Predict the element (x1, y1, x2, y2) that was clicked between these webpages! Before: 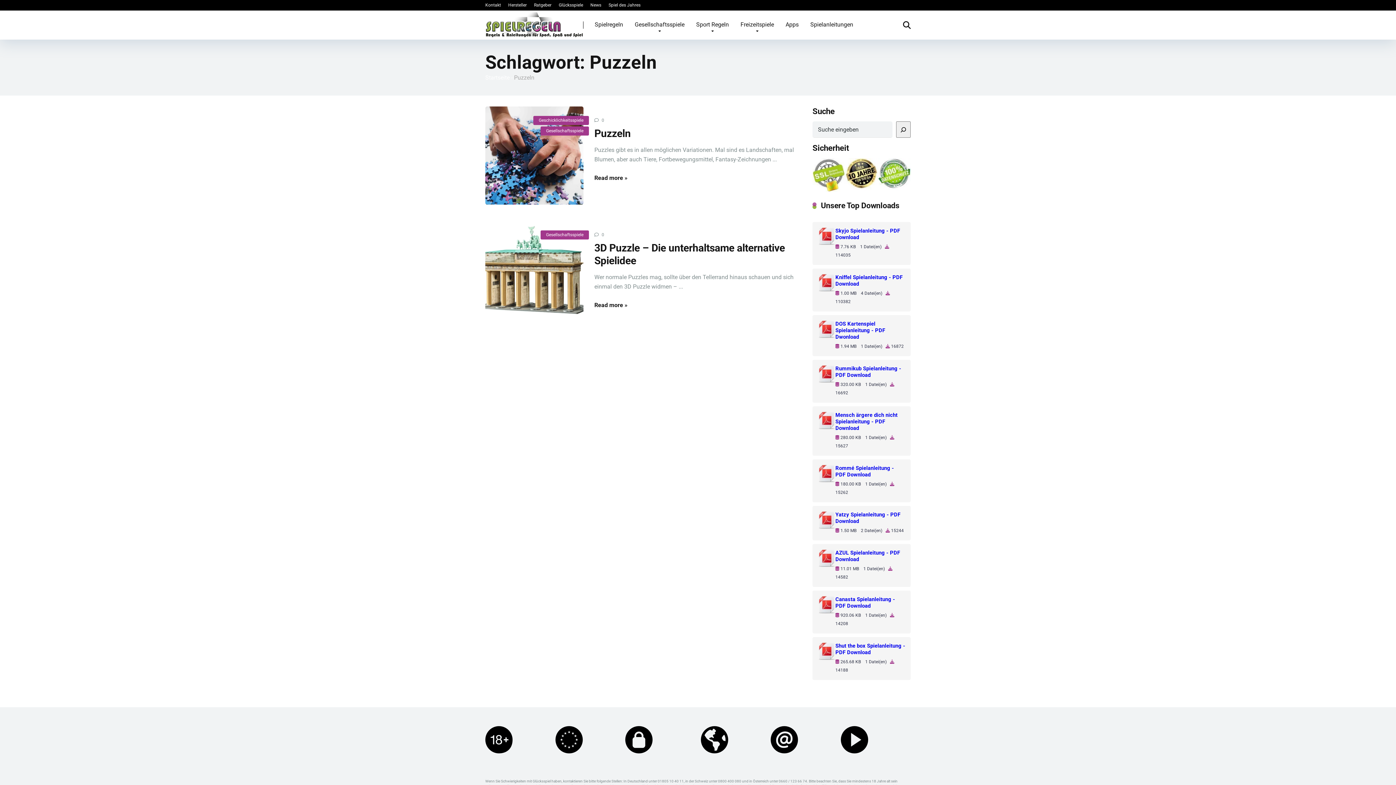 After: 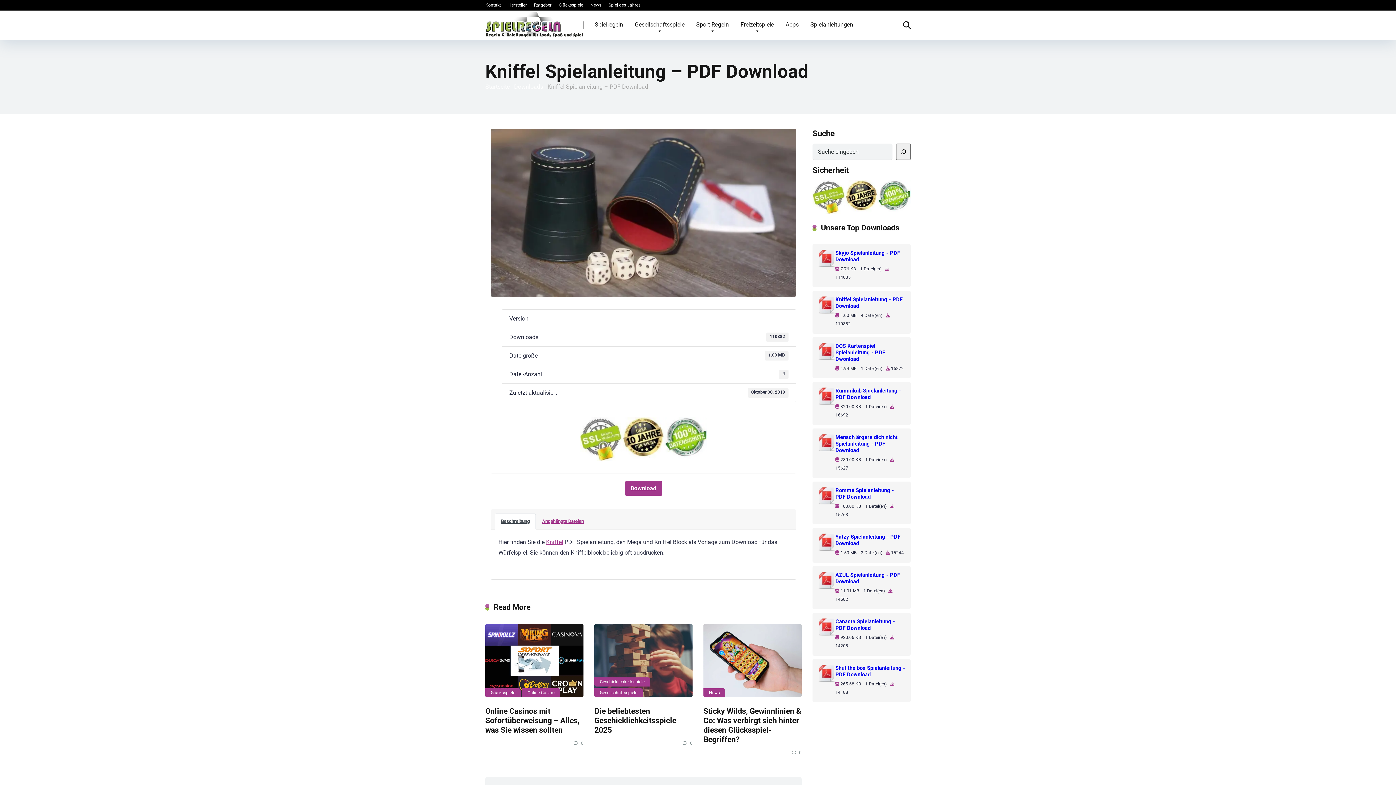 Action: bbox: (818, 274, 835, 293)